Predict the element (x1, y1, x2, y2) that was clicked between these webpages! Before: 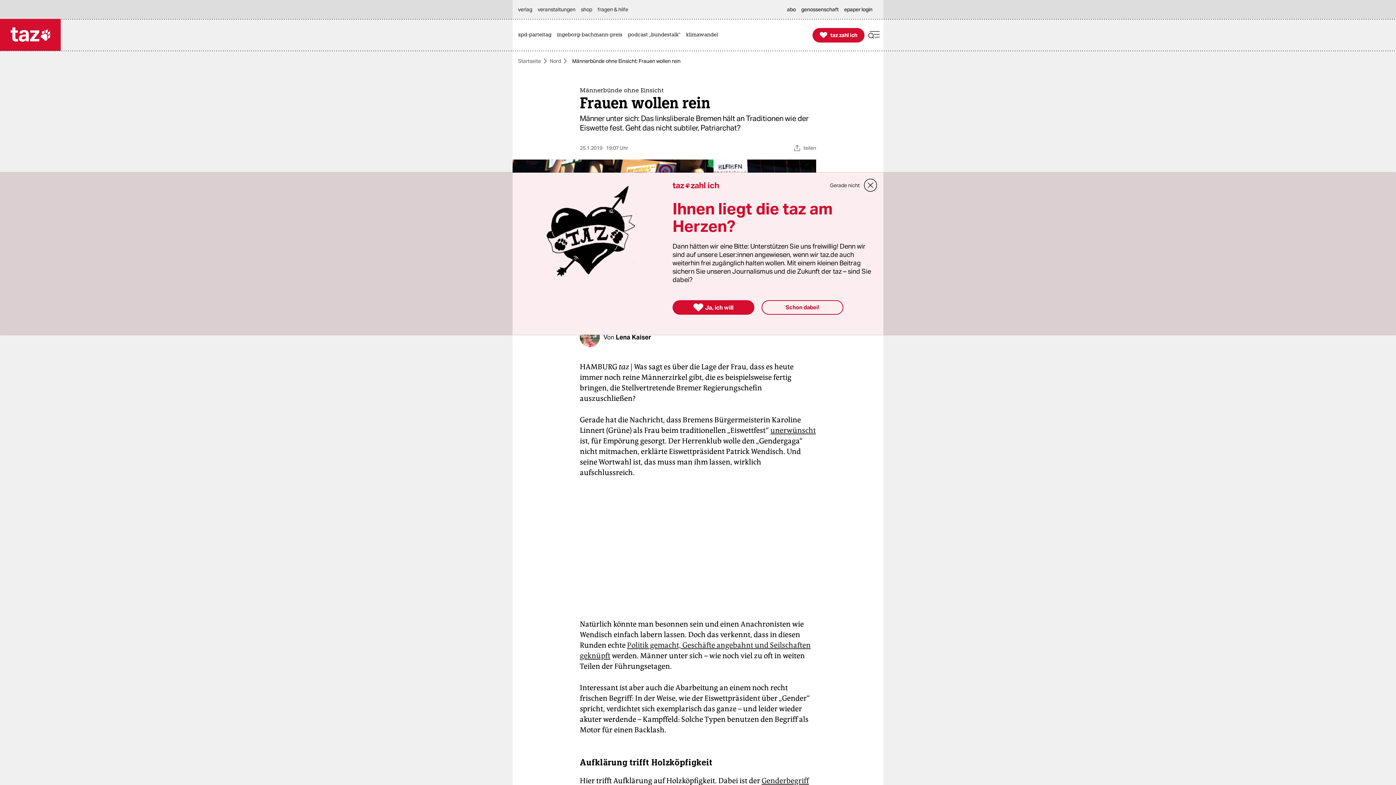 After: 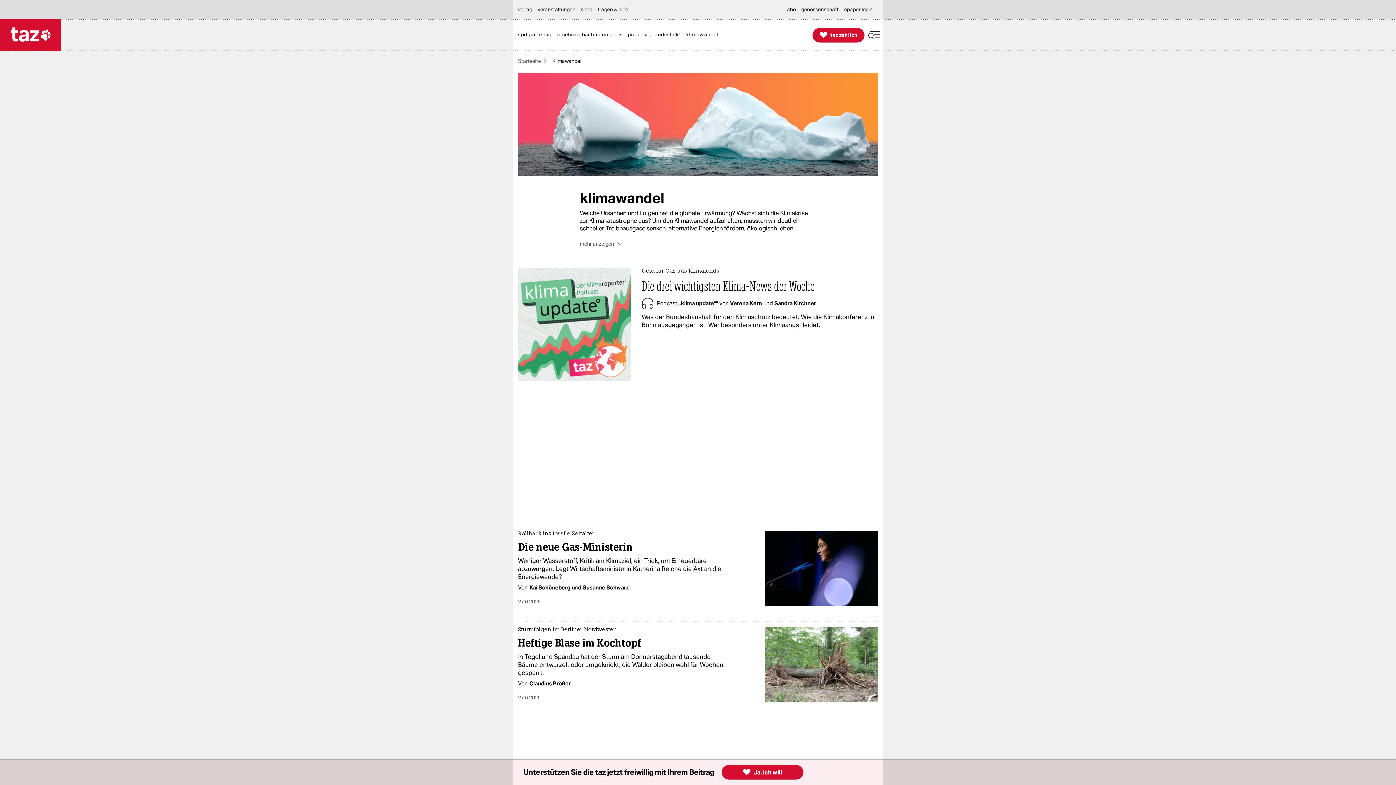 Action: label: klimawandel bbox: (686, 19, 721, 50)